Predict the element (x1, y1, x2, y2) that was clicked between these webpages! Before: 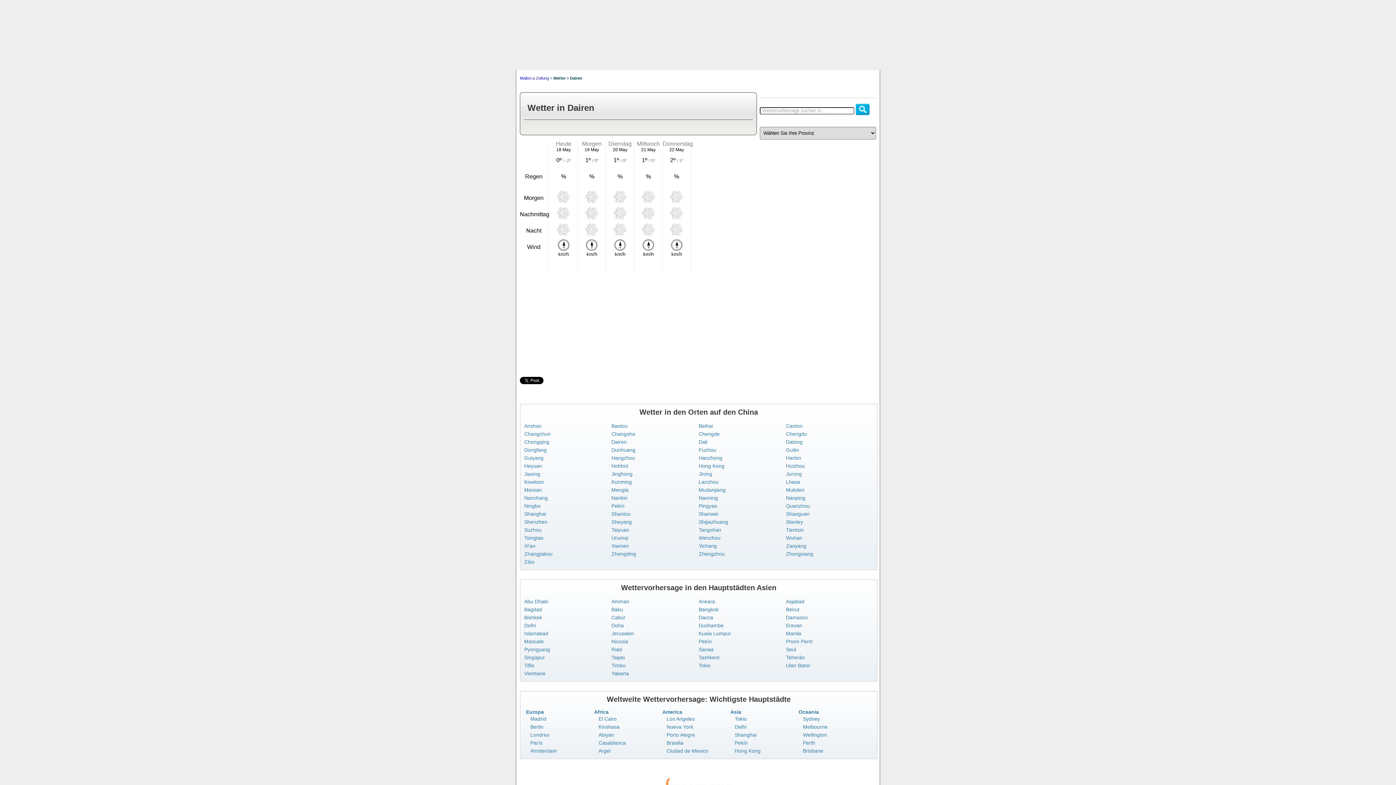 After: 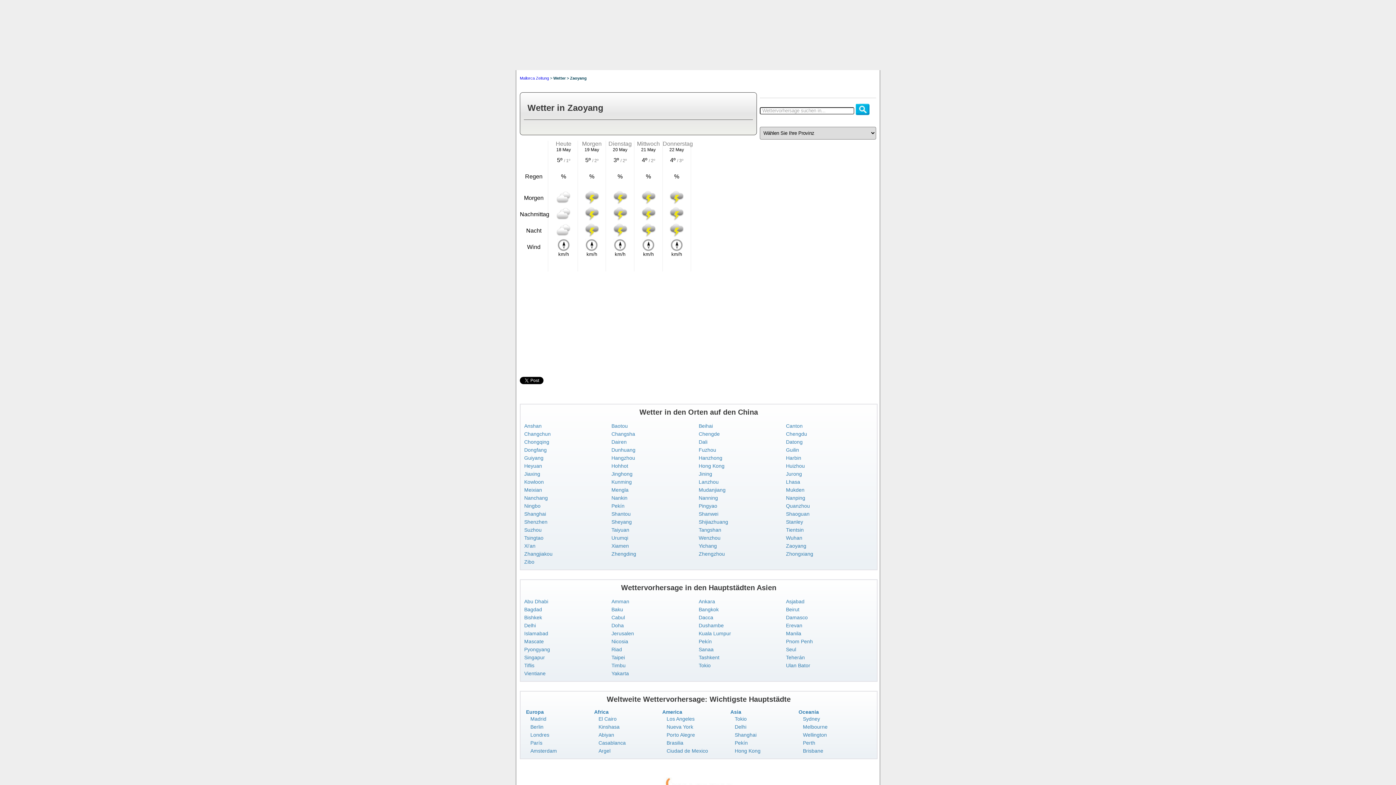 Action: bbox: (786, 543, 806, 549) label: Zaoyang